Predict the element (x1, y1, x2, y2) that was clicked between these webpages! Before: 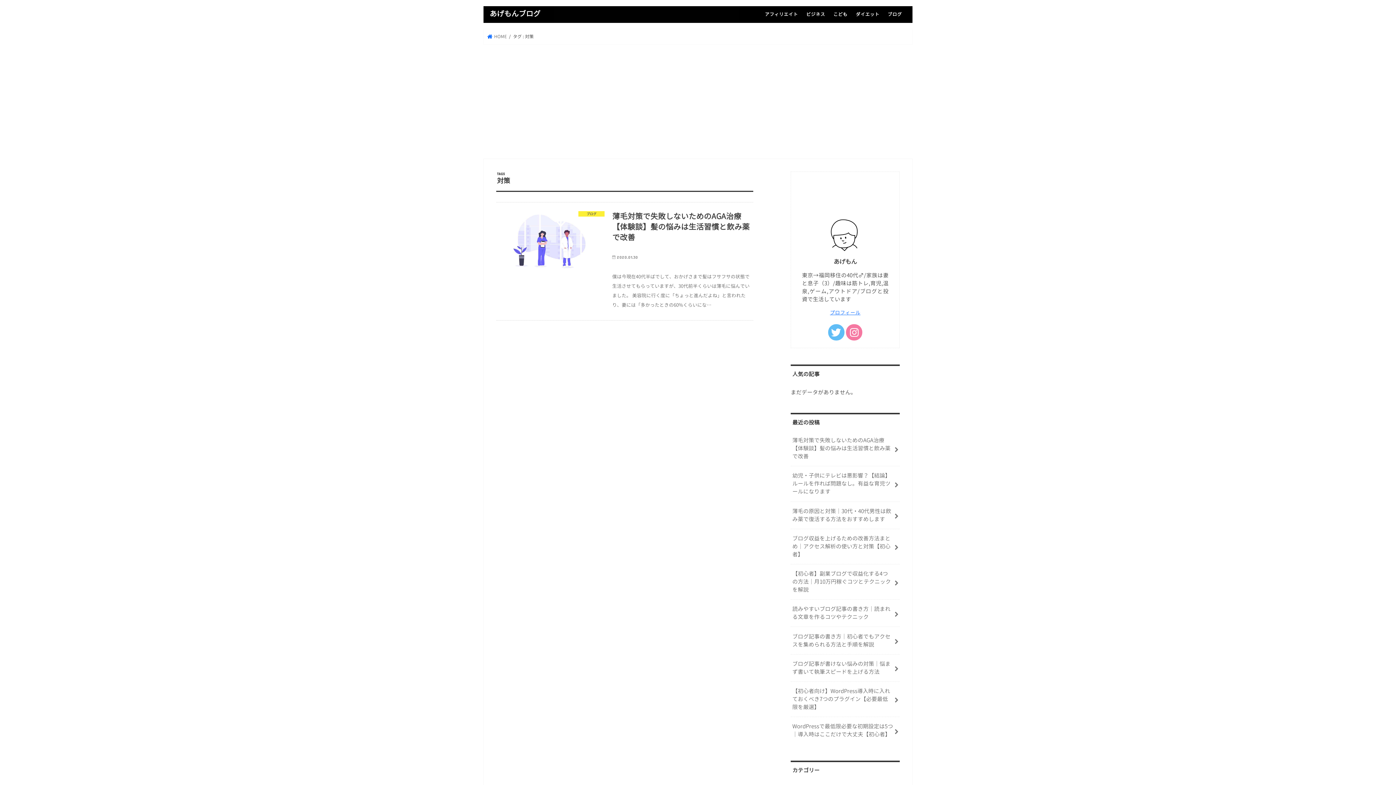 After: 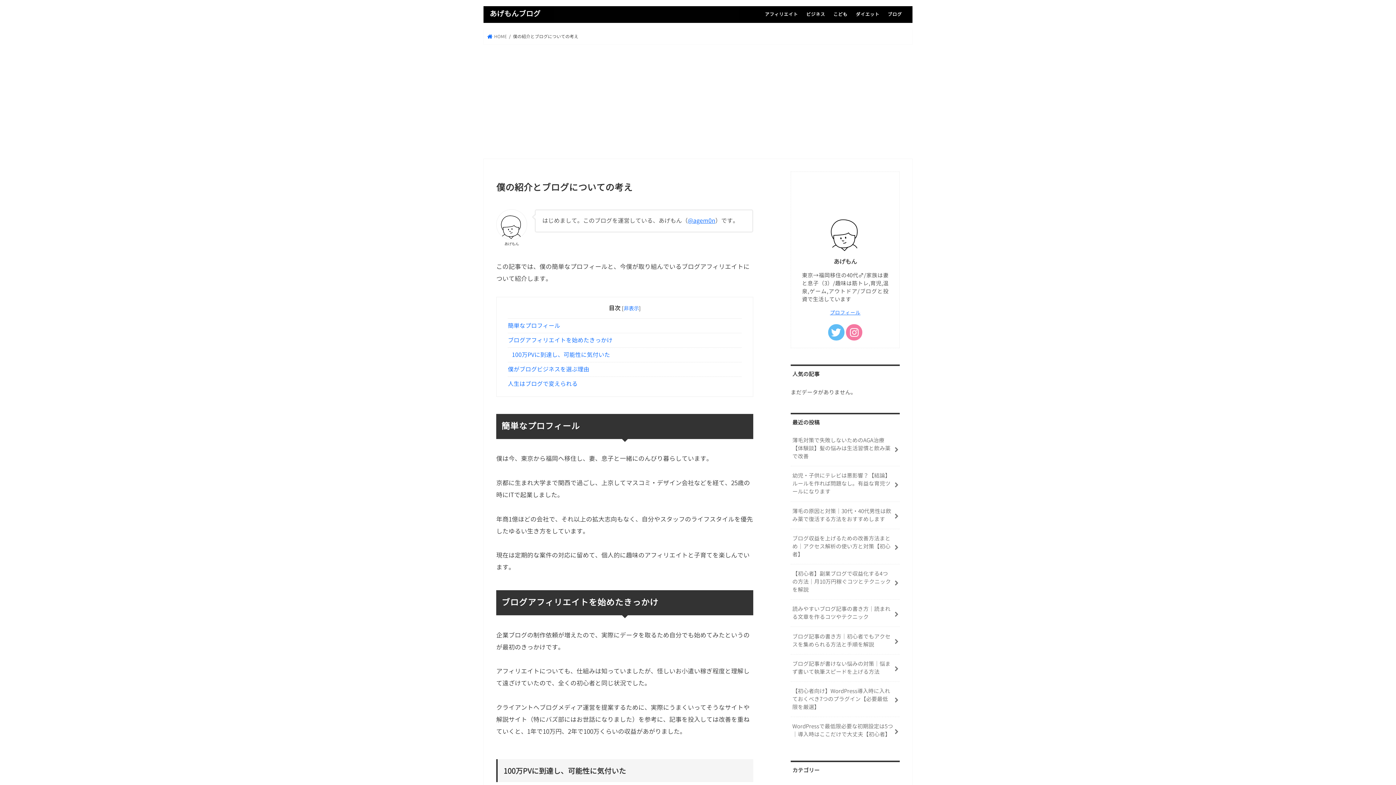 Action: label: プロフィール bbox: (830, 309, 860, 316)